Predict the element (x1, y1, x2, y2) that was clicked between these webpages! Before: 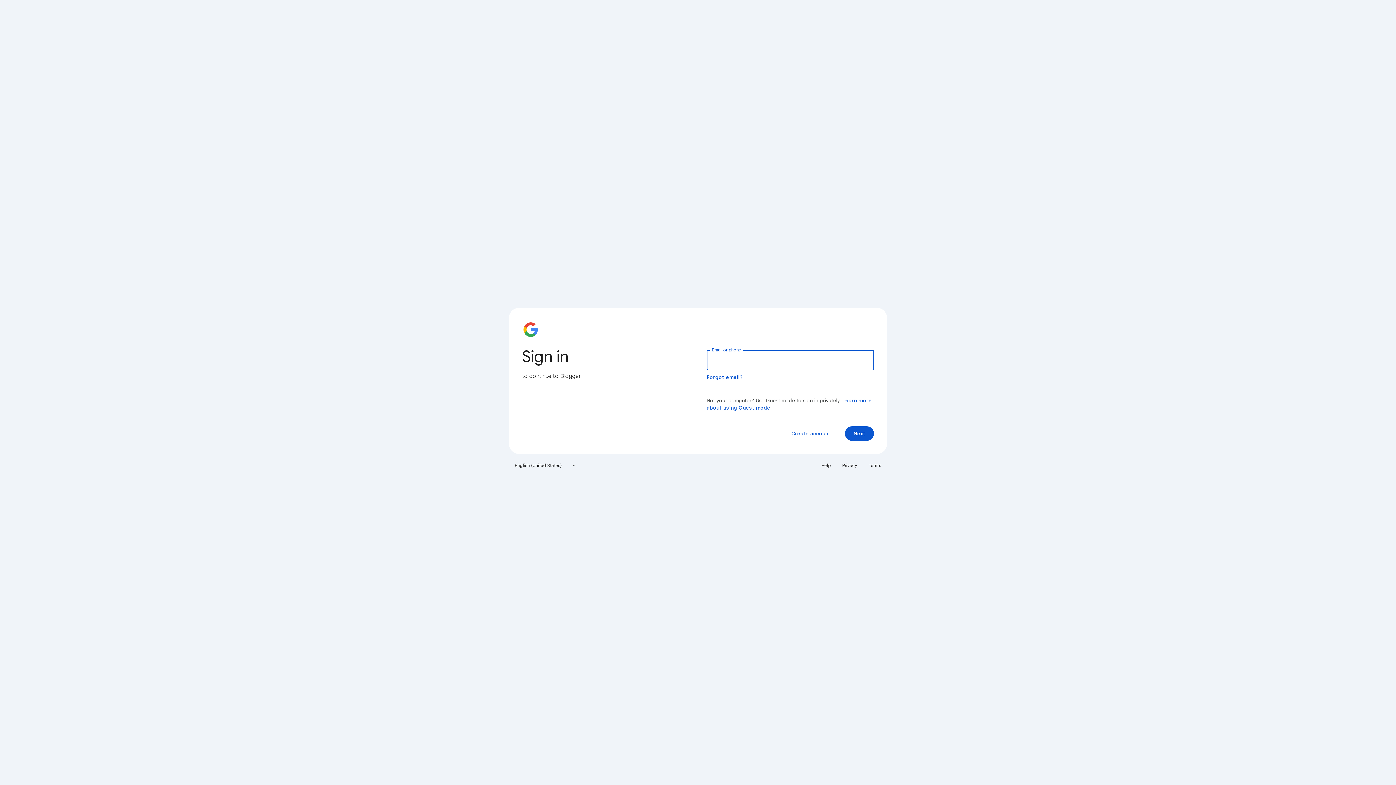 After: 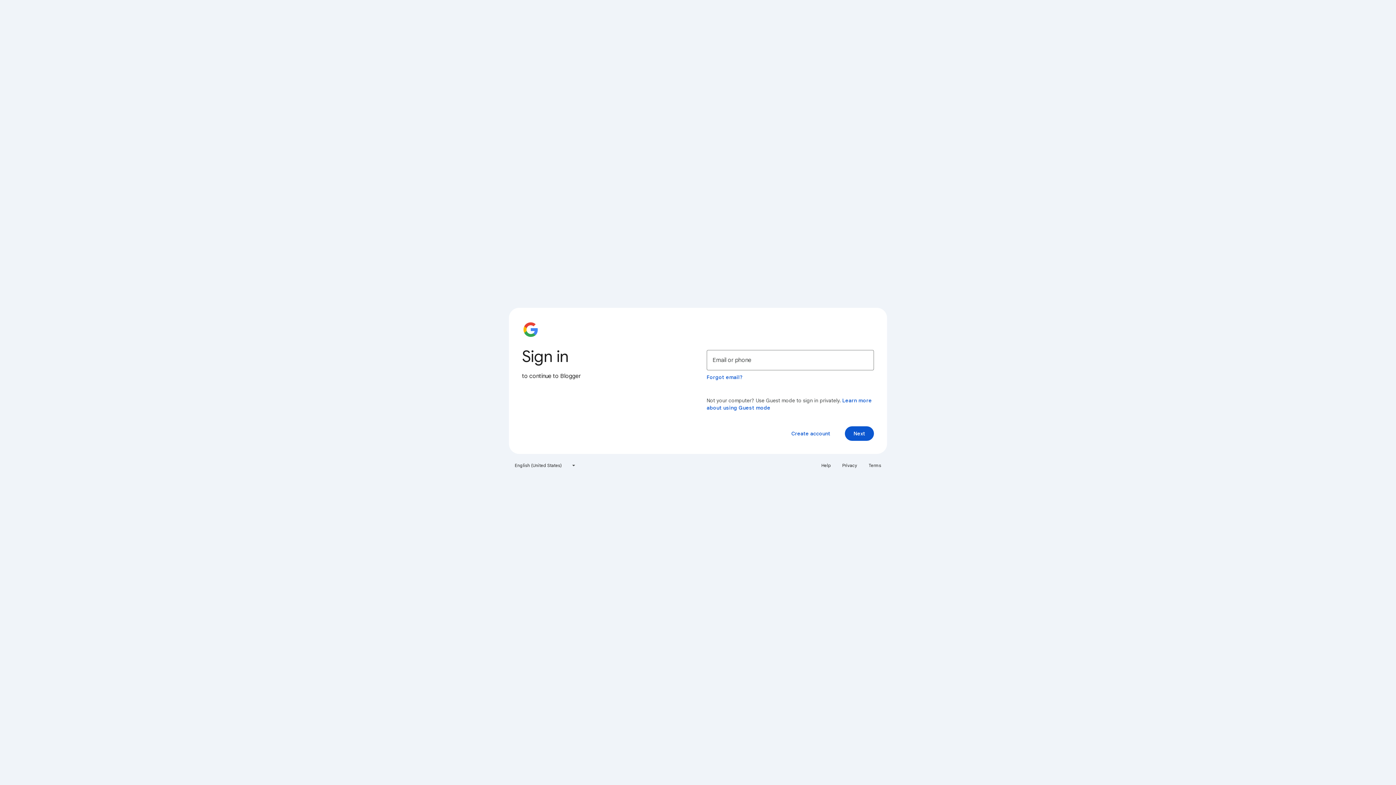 Action: bbox: (864, 460, 885, 471) label: Terms